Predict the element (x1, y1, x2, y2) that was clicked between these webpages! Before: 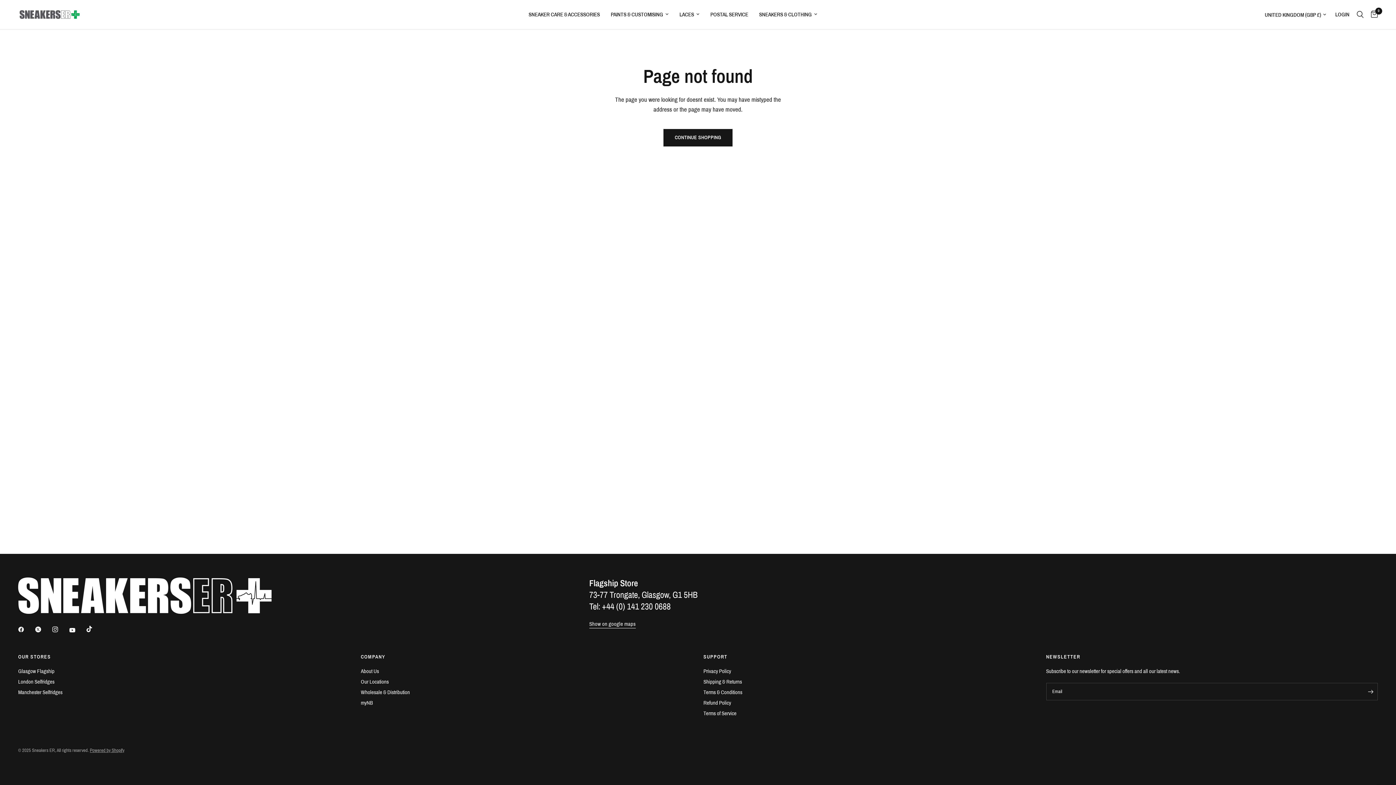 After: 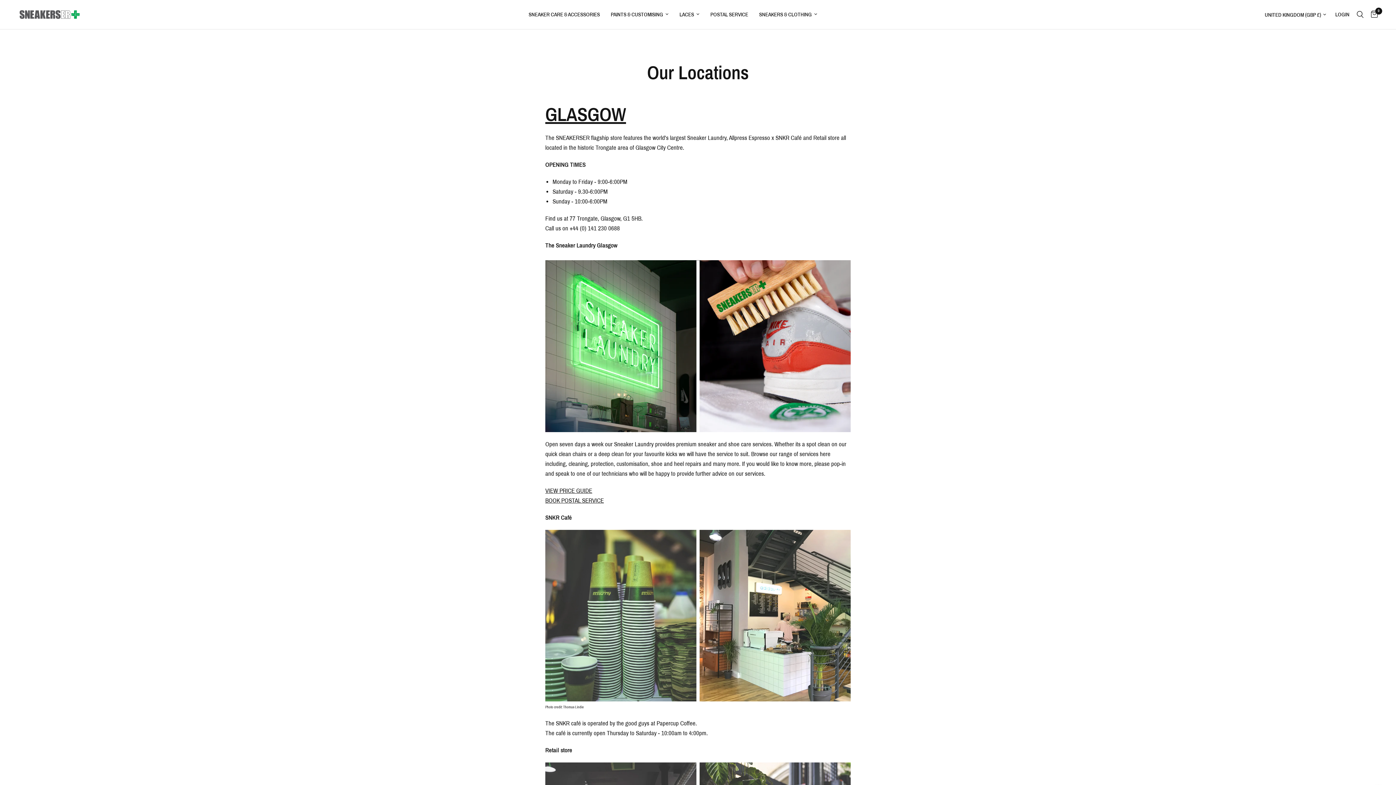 Action: bbox: (360, 679, 388, 685) label: Our Locations